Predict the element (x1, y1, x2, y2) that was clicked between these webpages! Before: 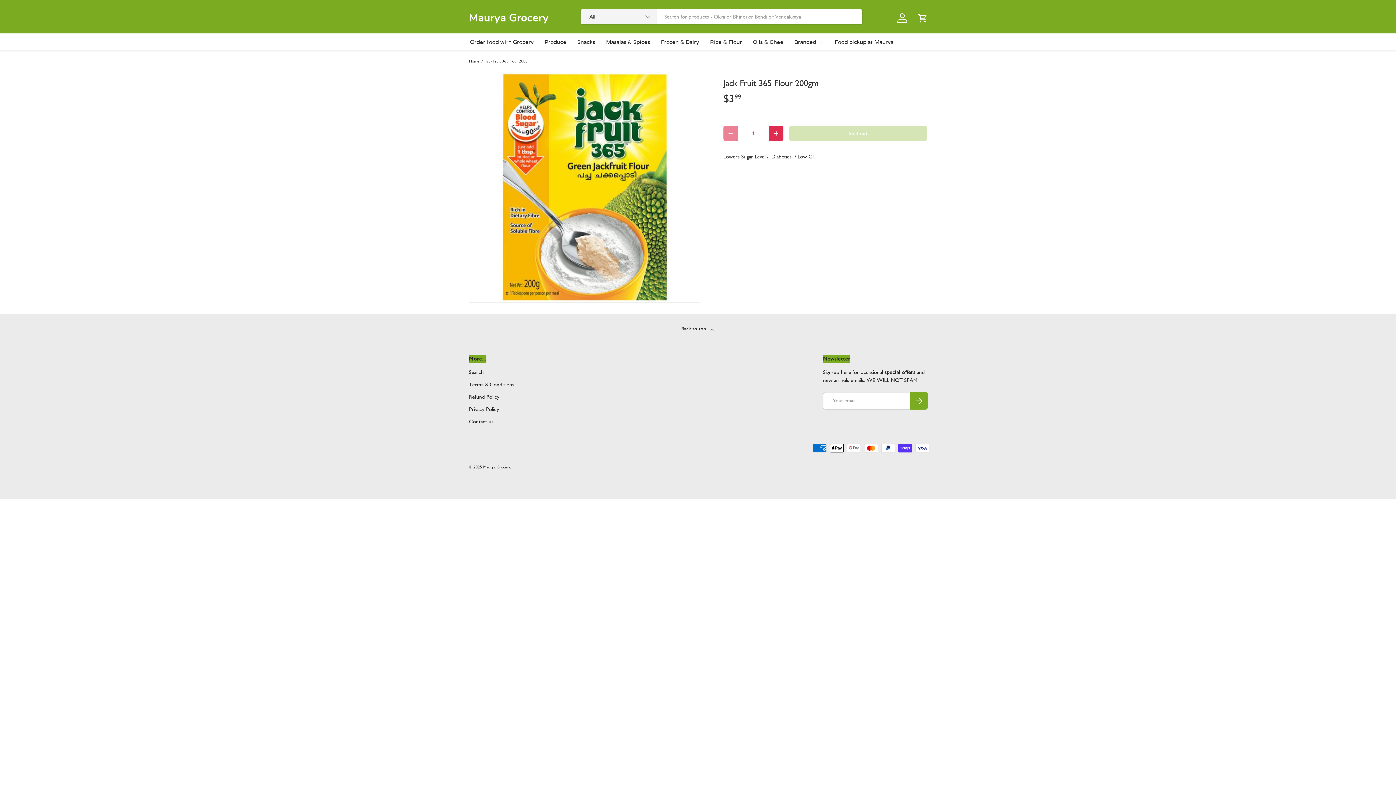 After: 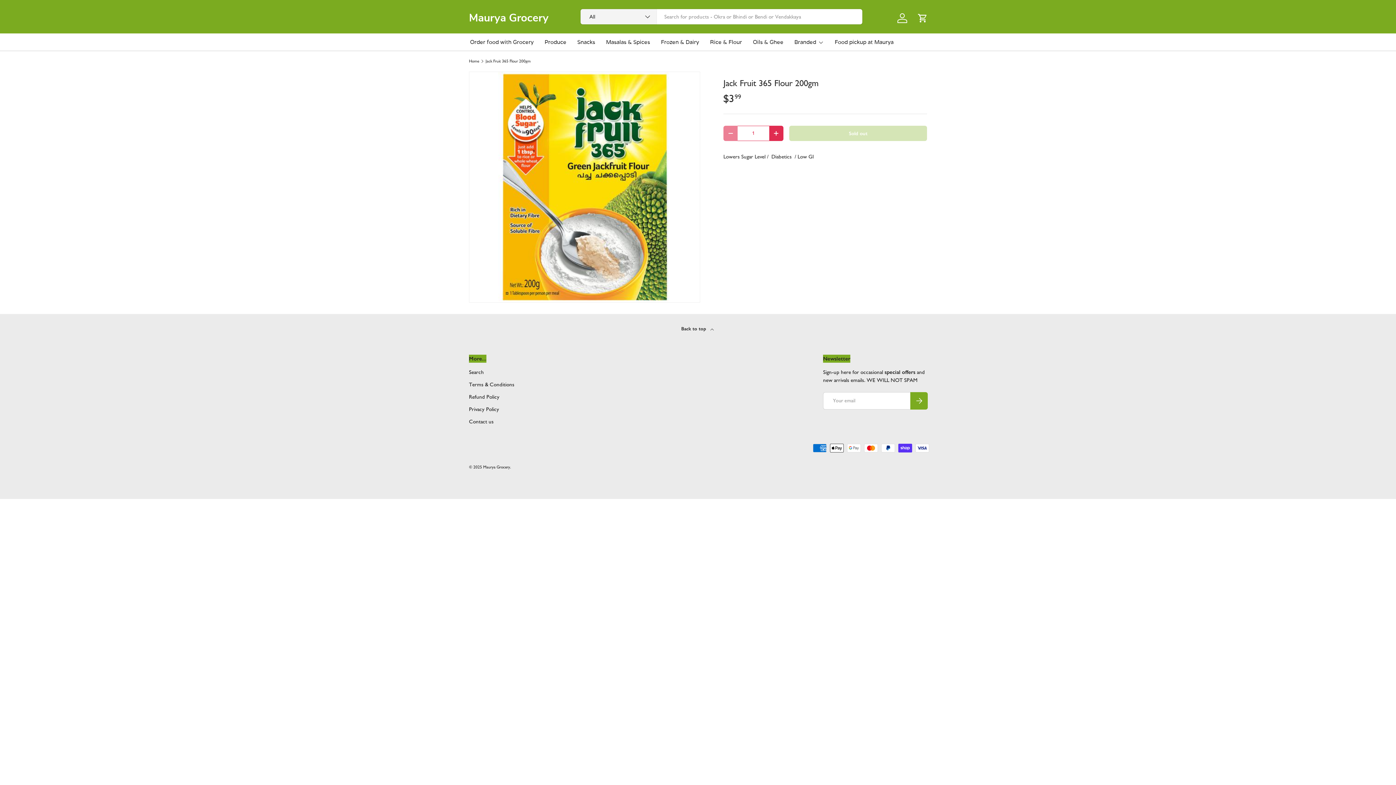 Action: bbox: (469, 314, 927, 354) label: Back to top 